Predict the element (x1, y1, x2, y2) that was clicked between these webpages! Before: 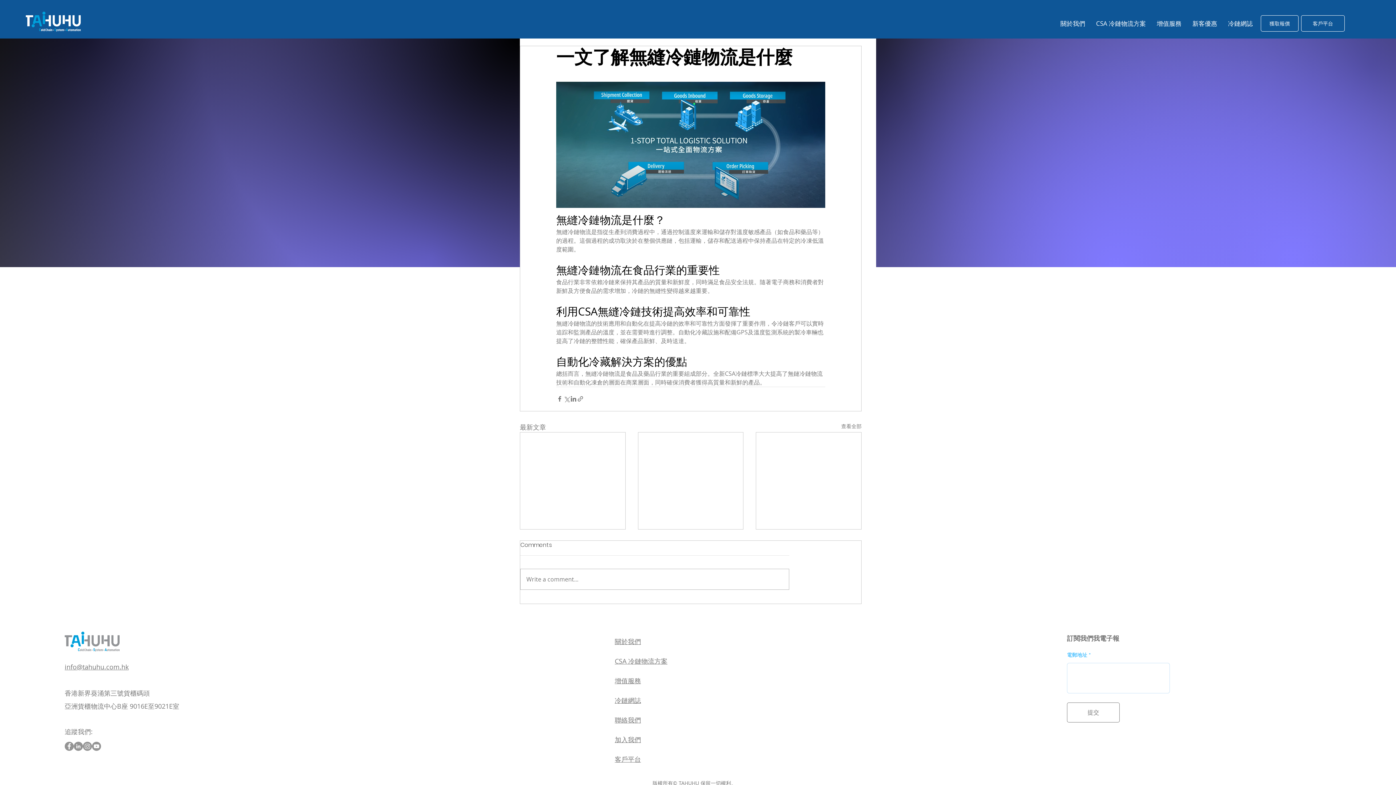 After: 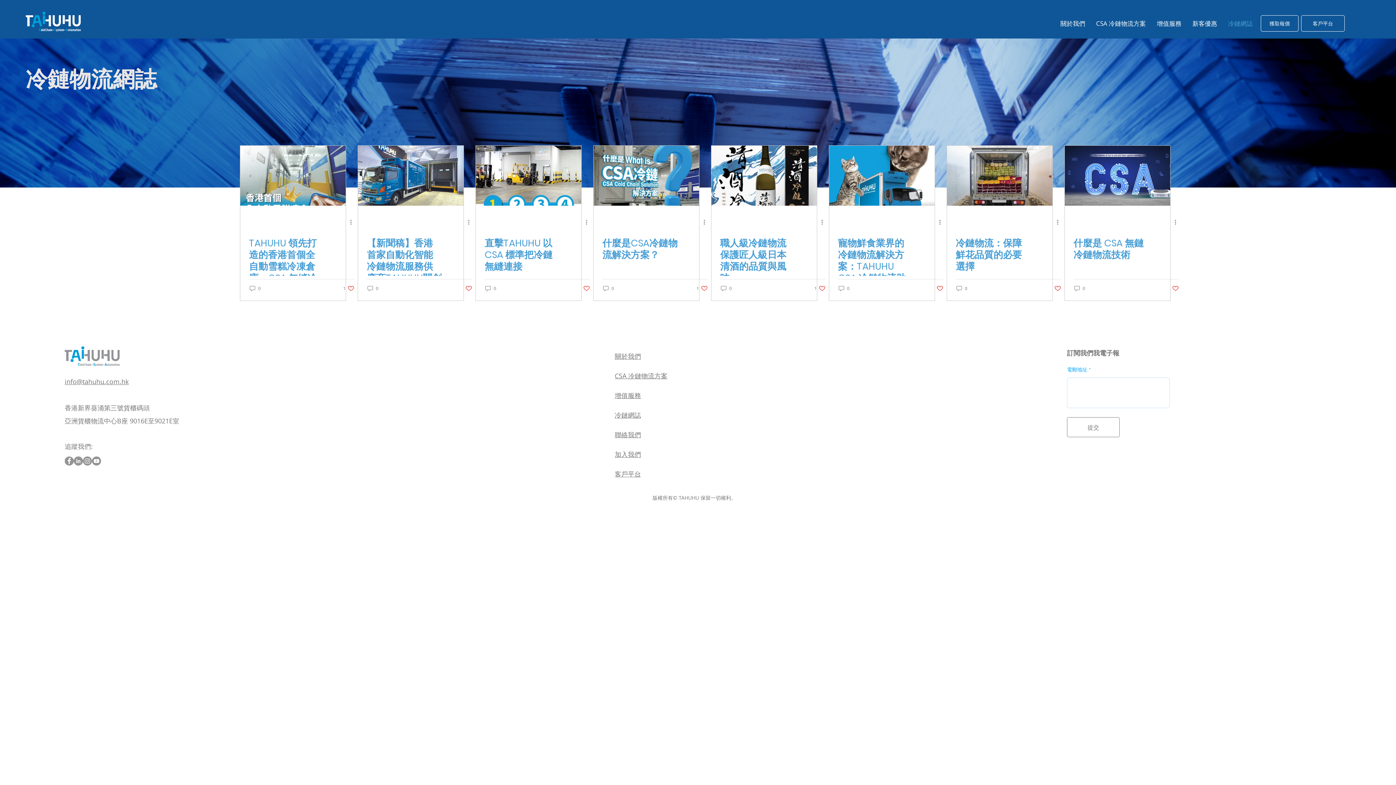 Action: bbox: (614, 696, 641, 705) label: ​冷鏈網誌